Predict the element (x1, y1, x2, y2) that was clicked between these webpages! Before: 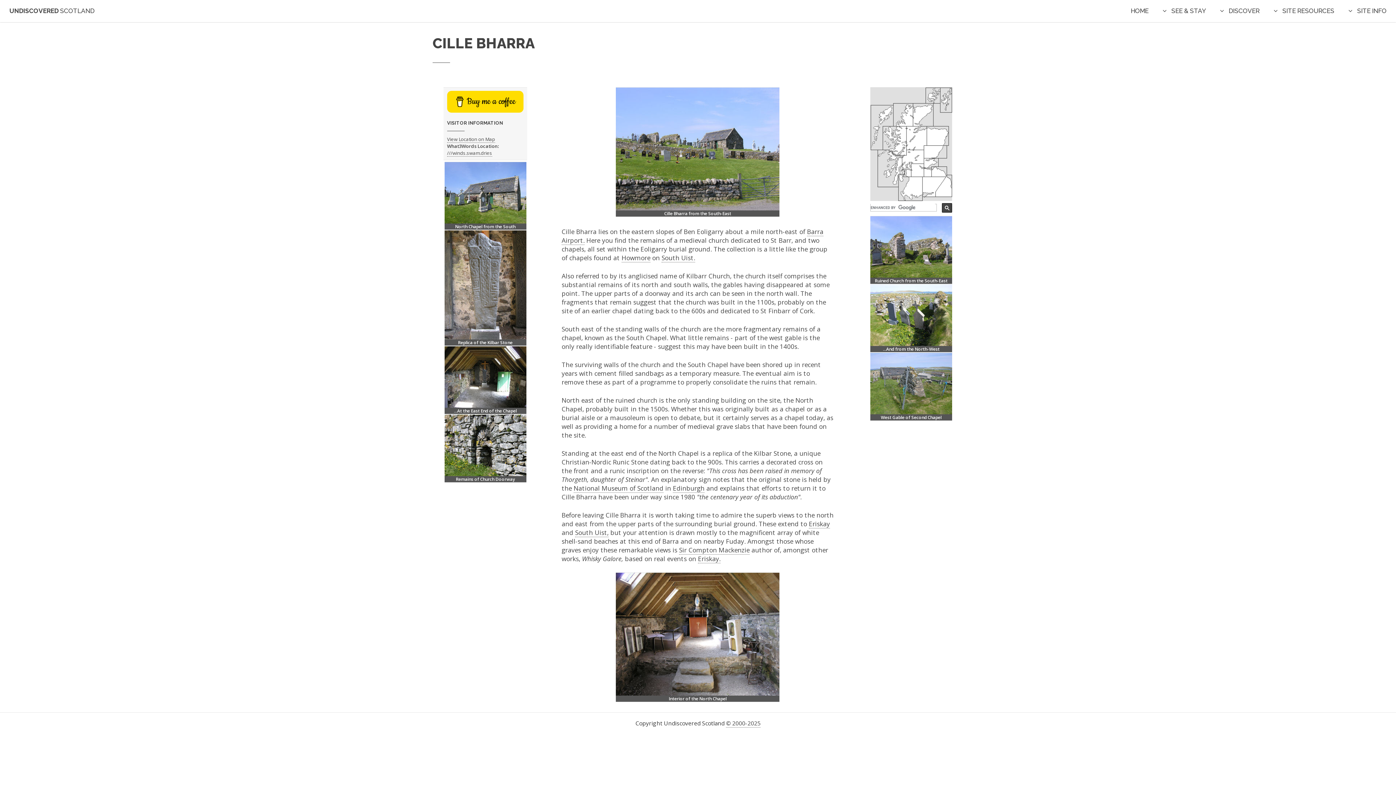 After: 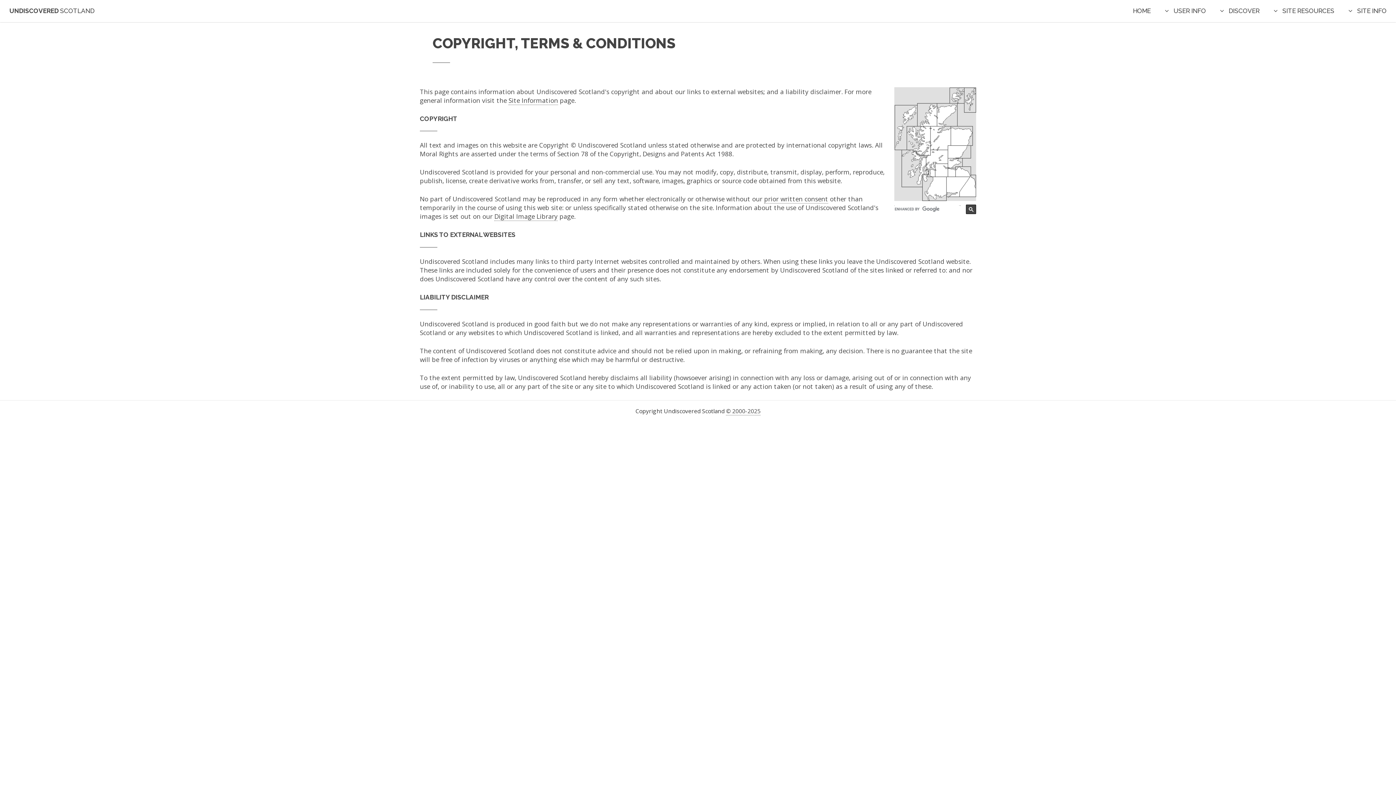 Action: bbox: (726, 719, 760, 727) label: © 2000-2025